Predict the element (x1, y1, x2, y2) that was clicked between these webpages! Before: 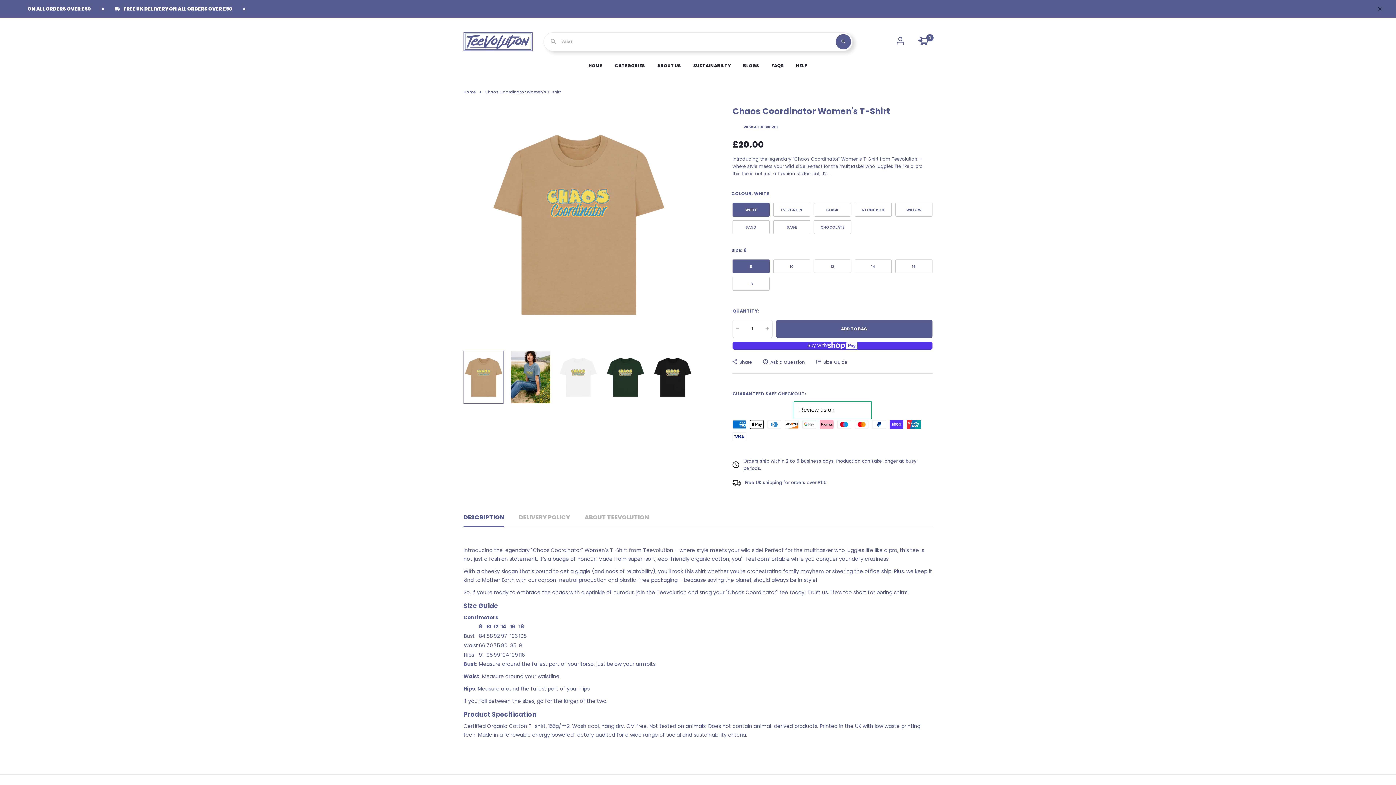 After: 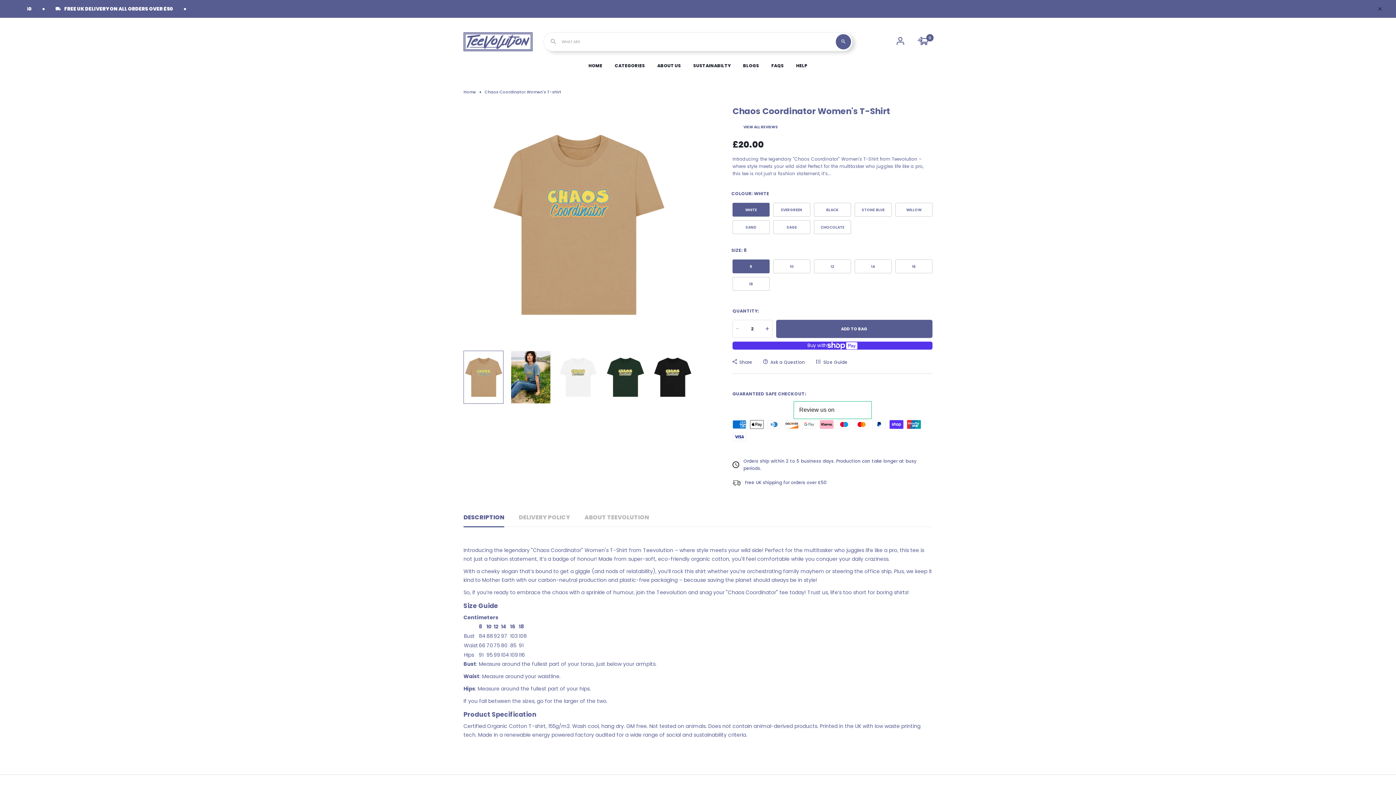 Action: bbox: (762, 320, 772, 337) label: +